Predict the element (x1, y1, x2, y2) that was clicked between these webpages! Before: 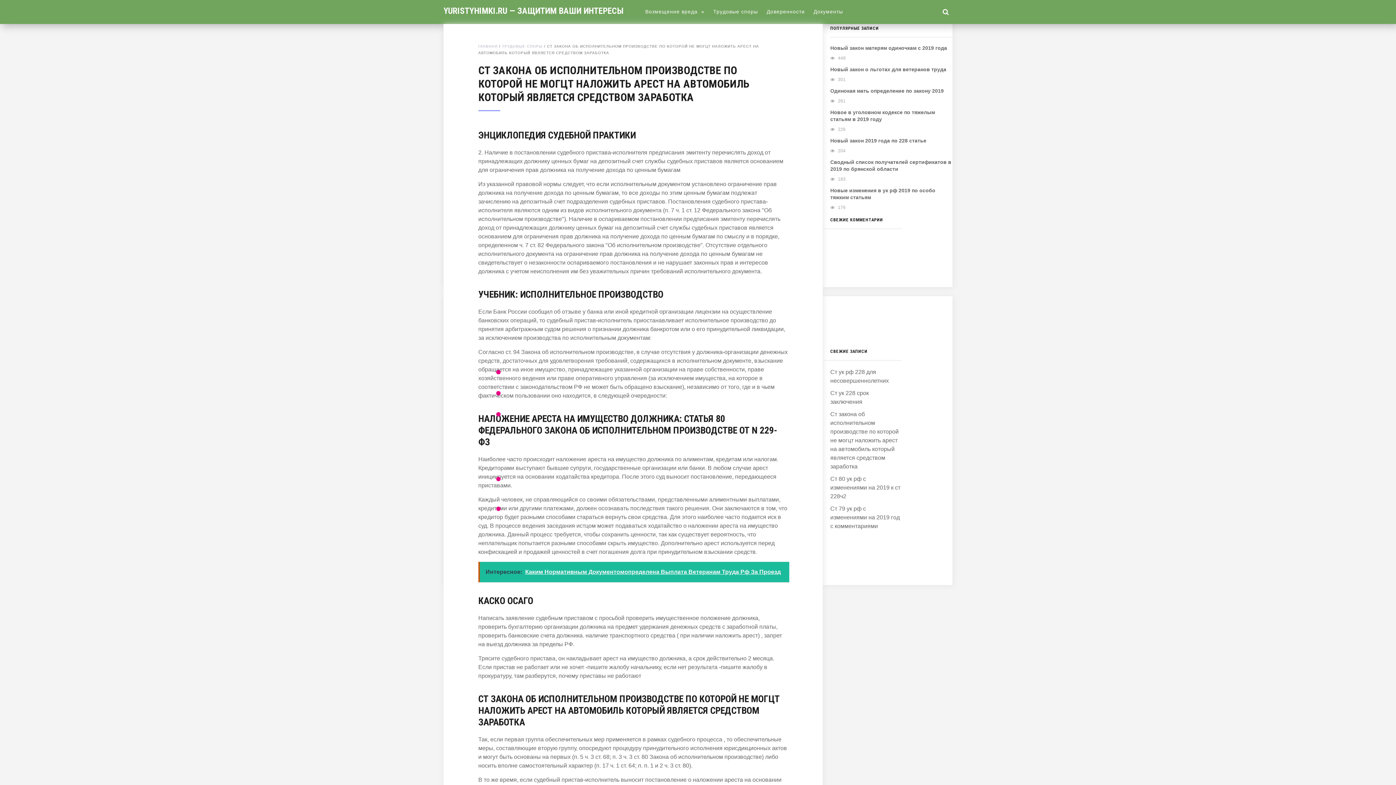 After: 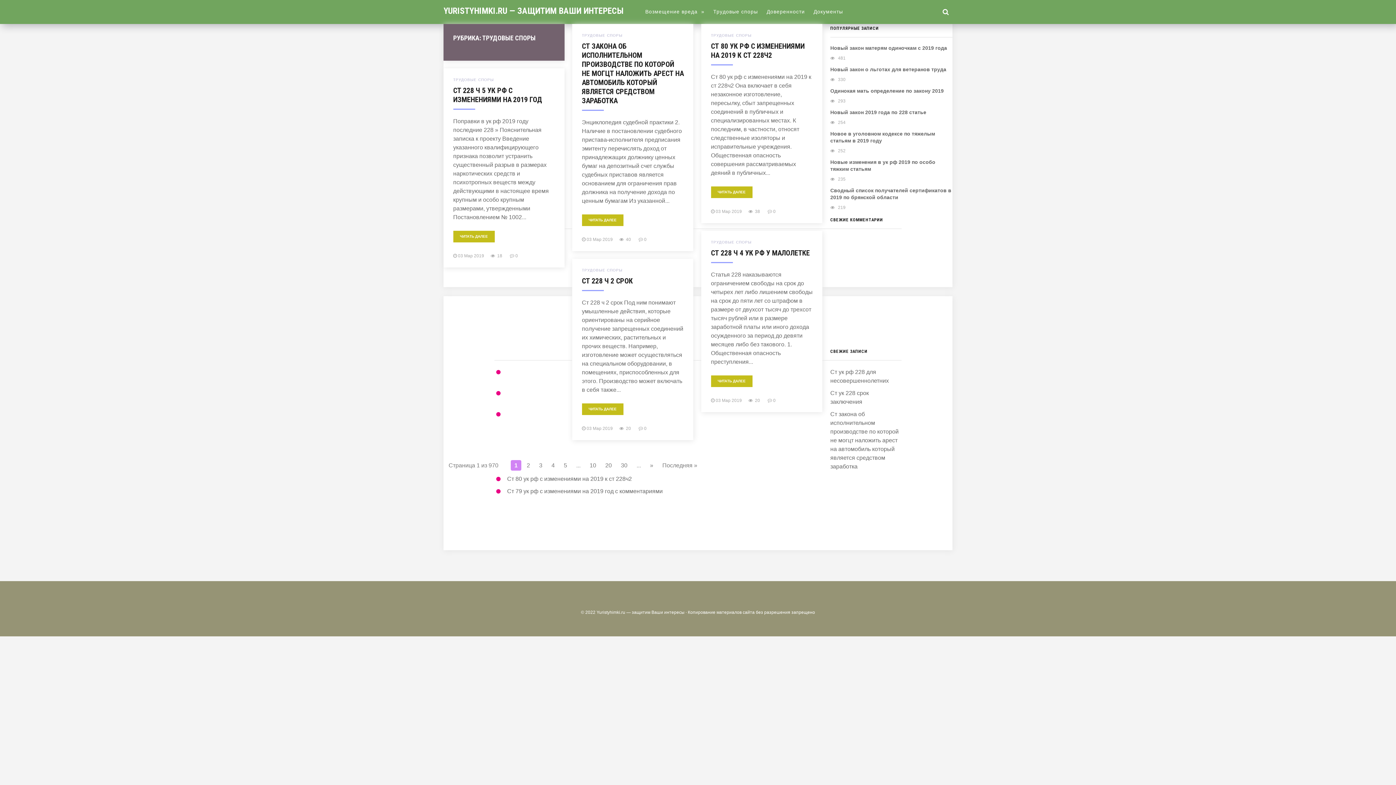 Action: bbox: (502, 44, 542, 48) label: ТРУДОВЫЕ СПОРЫ